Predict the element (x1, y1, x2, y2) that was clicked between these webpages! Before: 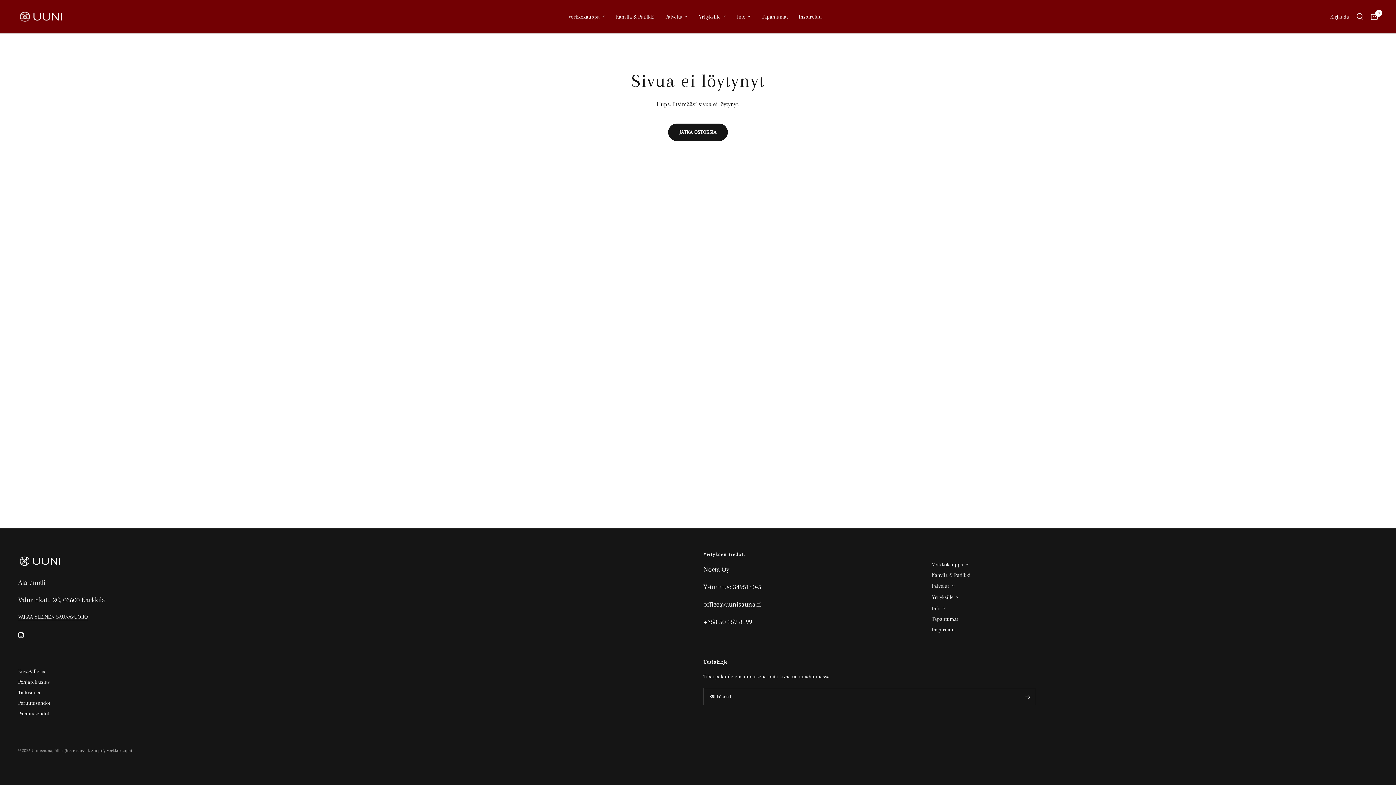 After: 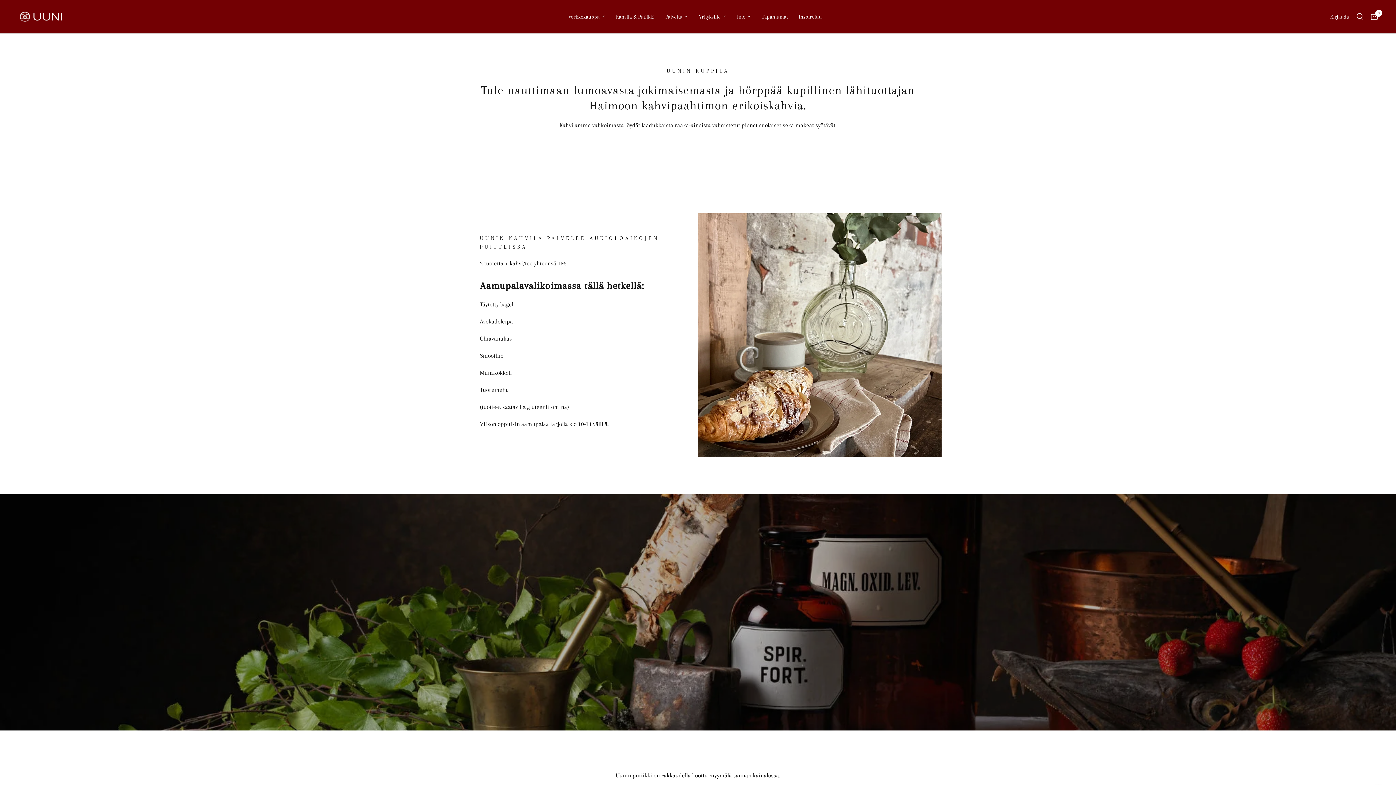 Action: label: Kahvila & Putiikki bbox: (932, 572, 970, 578)